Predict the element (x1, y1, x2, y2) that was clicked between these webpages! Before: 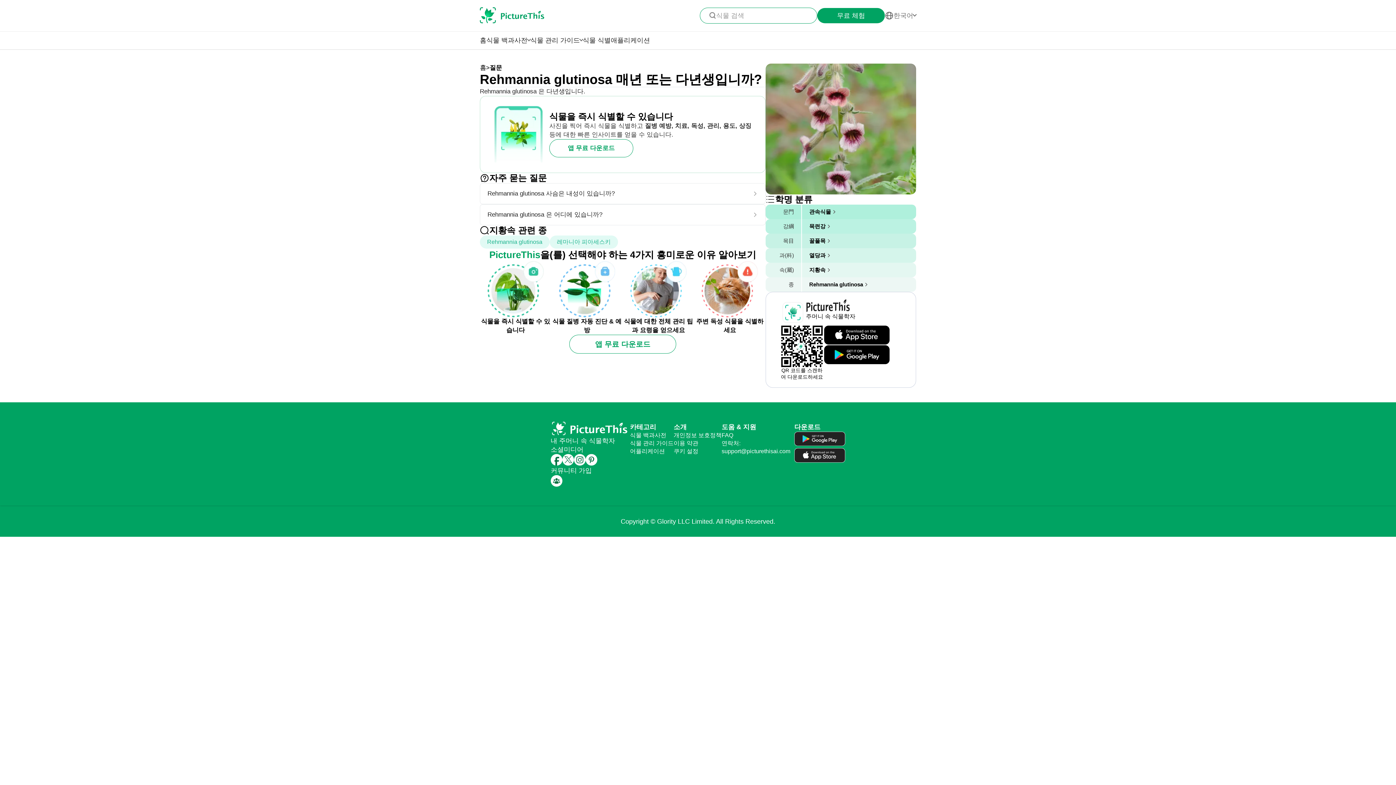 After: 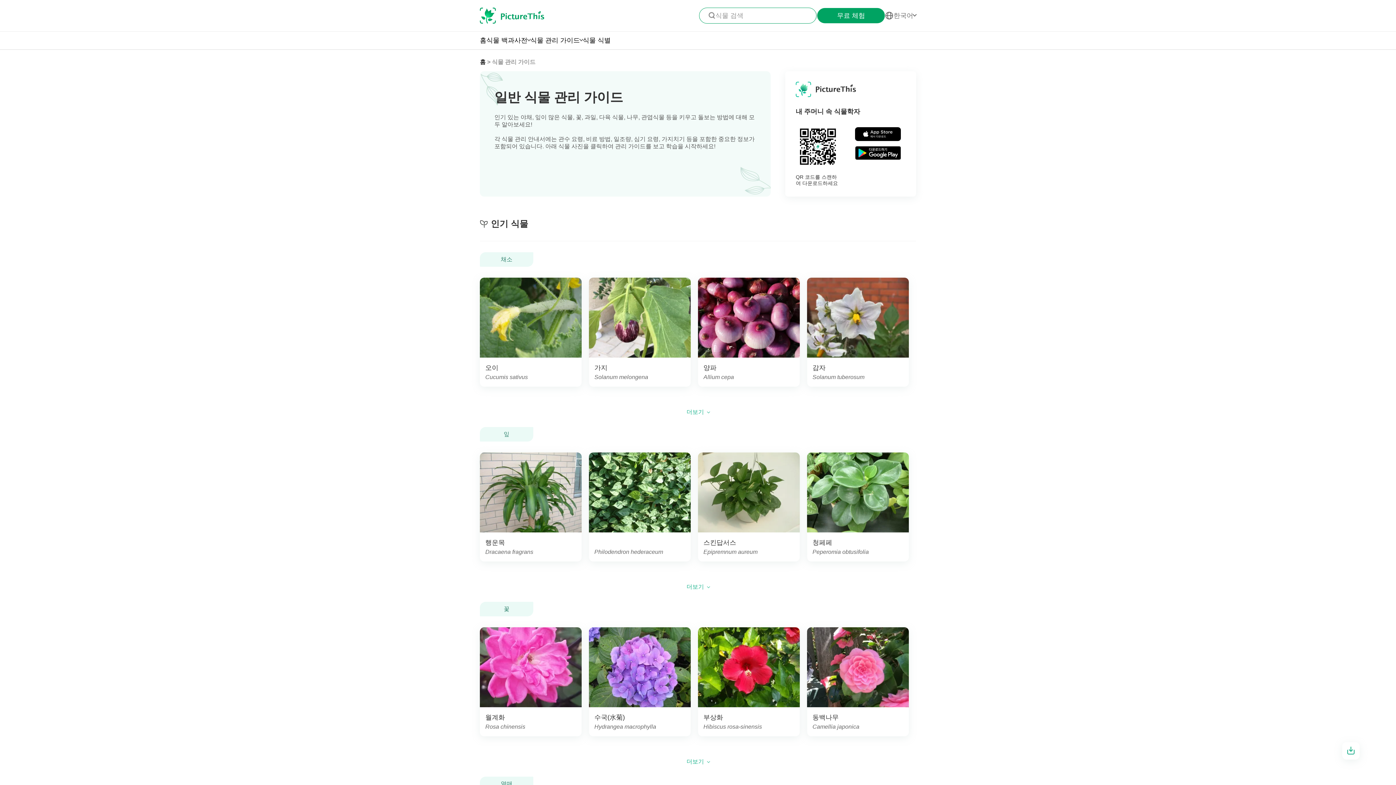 Action: bbox: (630, 440, 673, 446) label: 식물 관리 가이드